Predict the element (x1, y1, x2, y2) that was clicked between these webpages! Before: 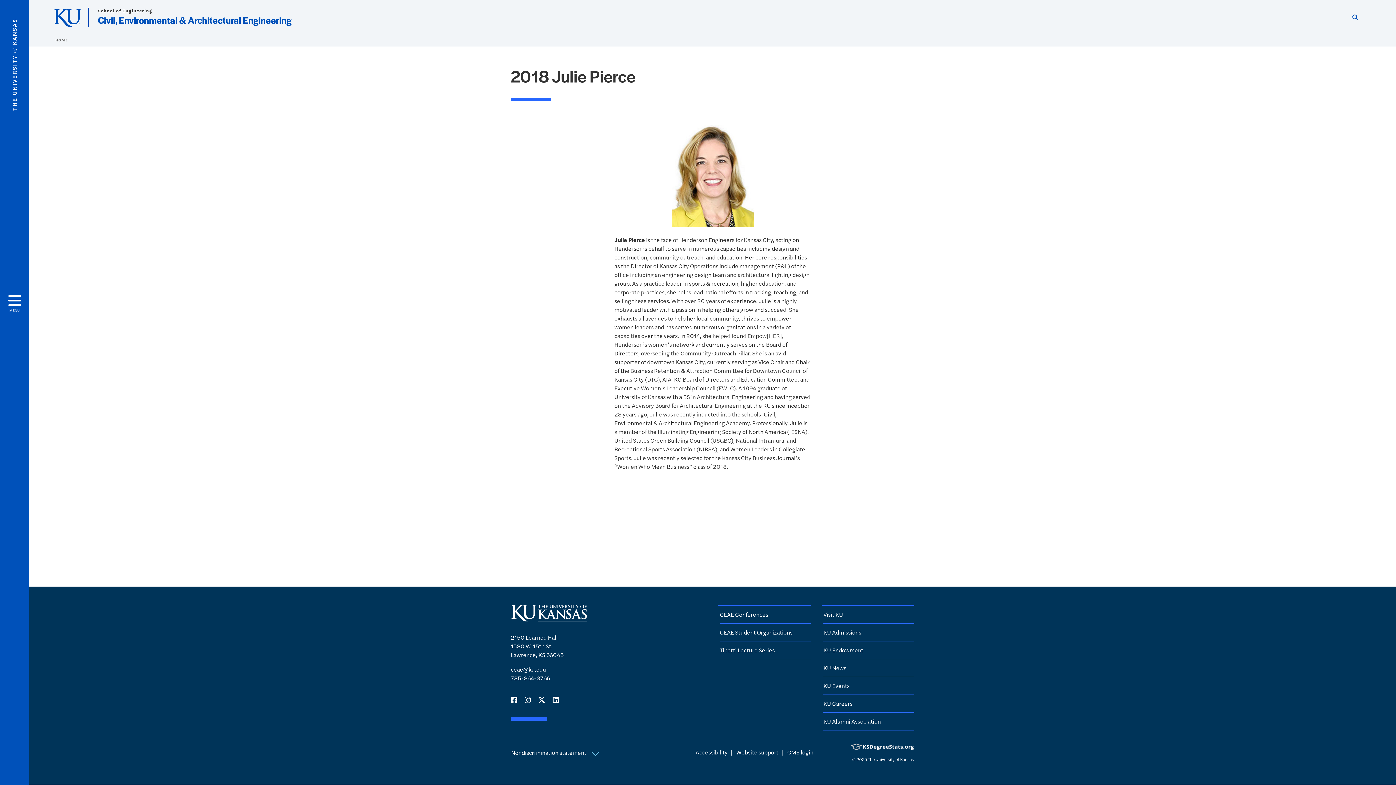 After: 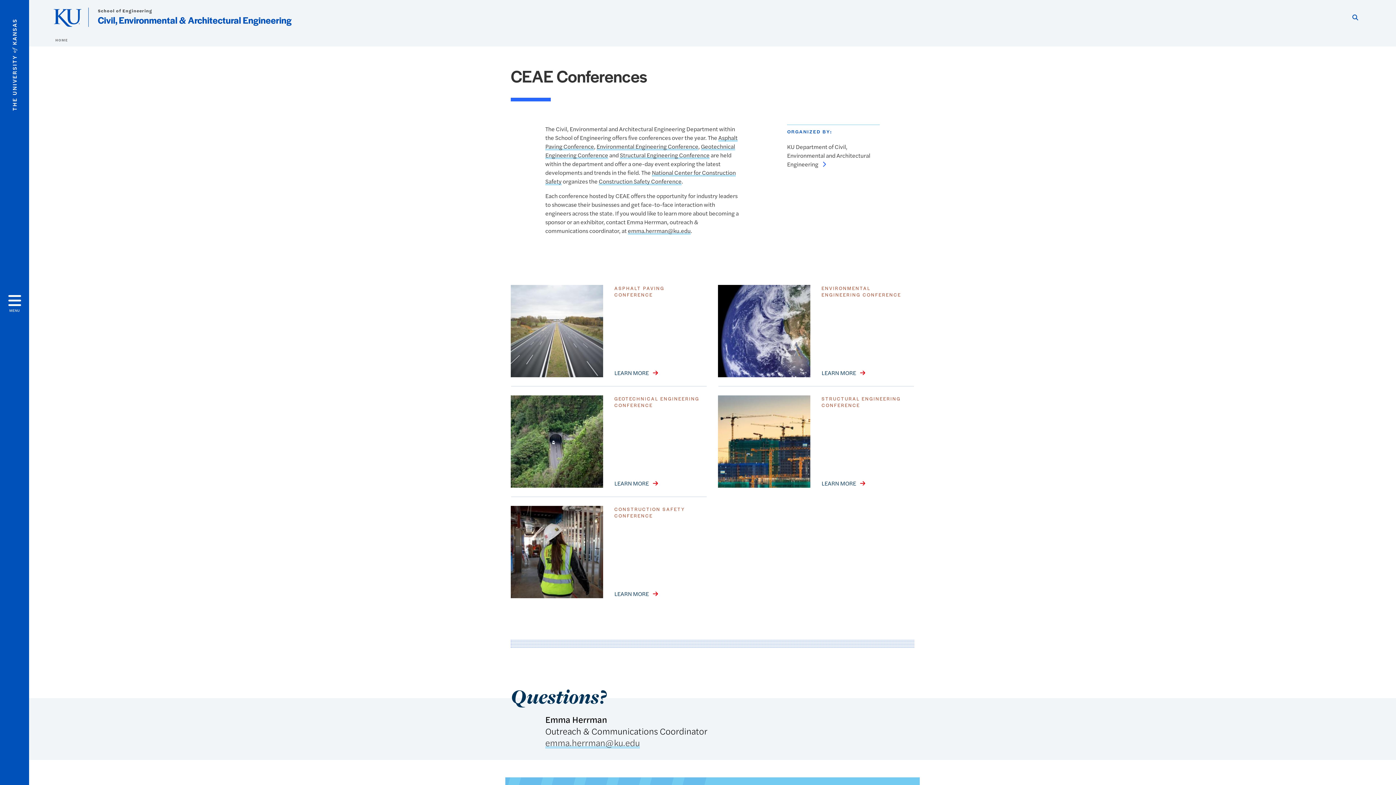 Action: label: CEAE Conferences bbox: (720, 610, 768, 618)